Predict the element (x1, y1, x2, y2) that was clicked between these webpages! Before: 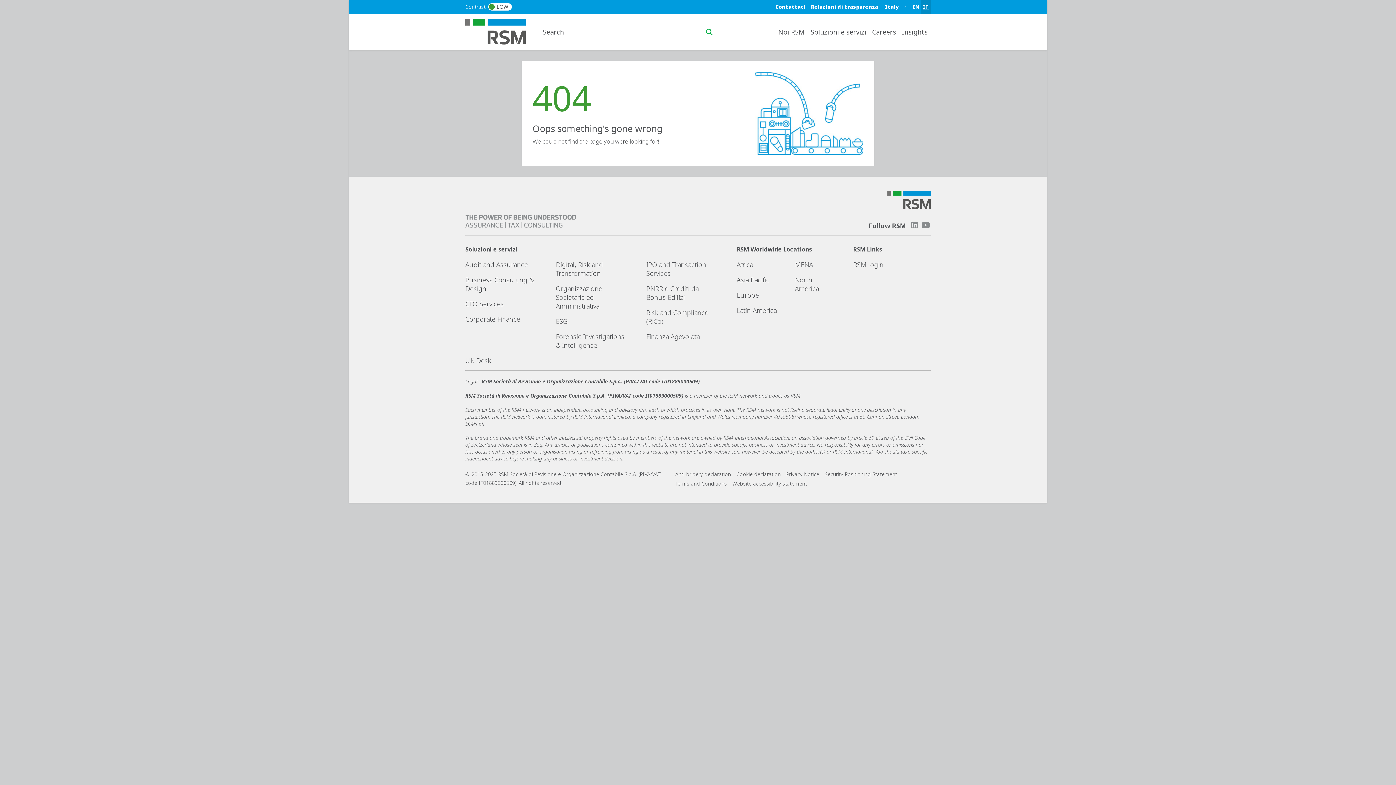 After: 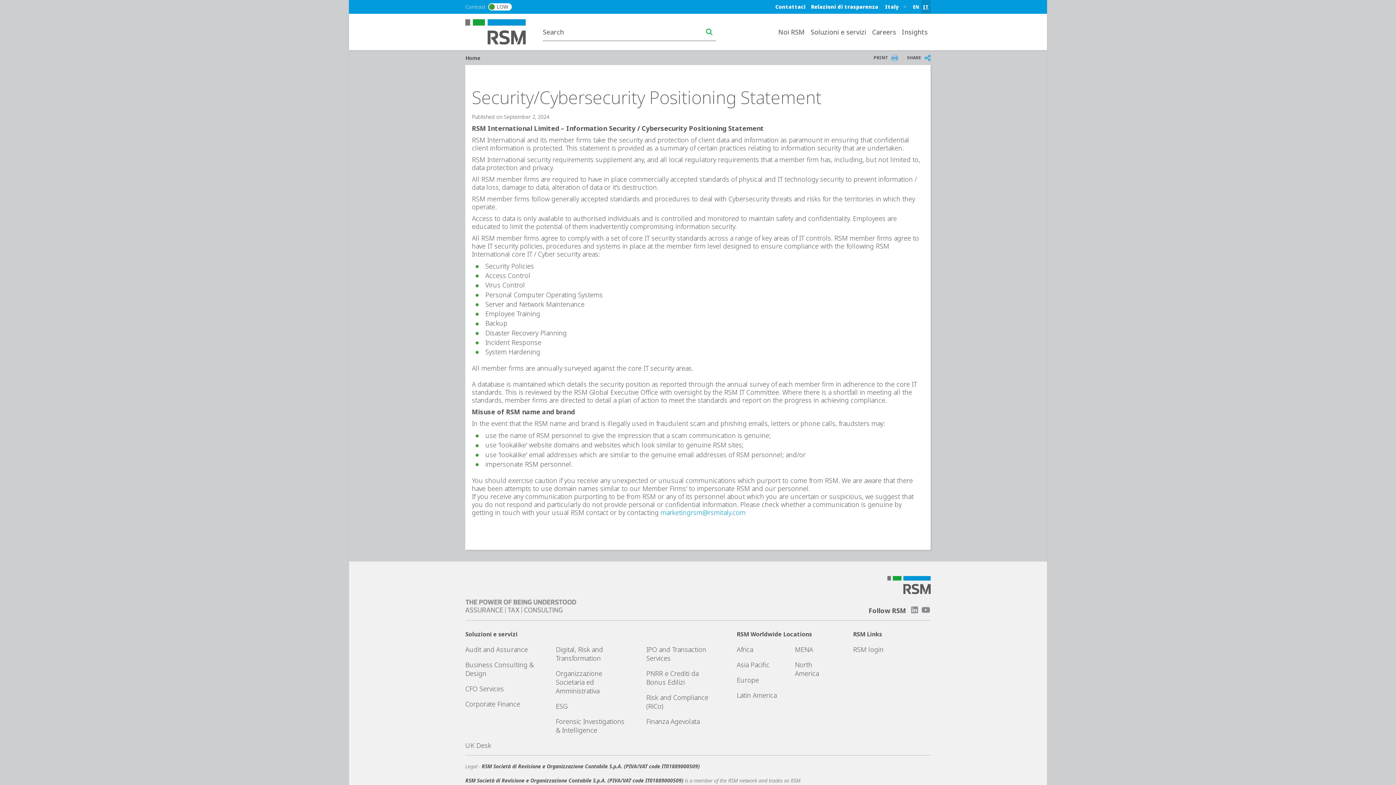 Action: bbox: (824, 470, 897, 477) label: Security Positioning Statement